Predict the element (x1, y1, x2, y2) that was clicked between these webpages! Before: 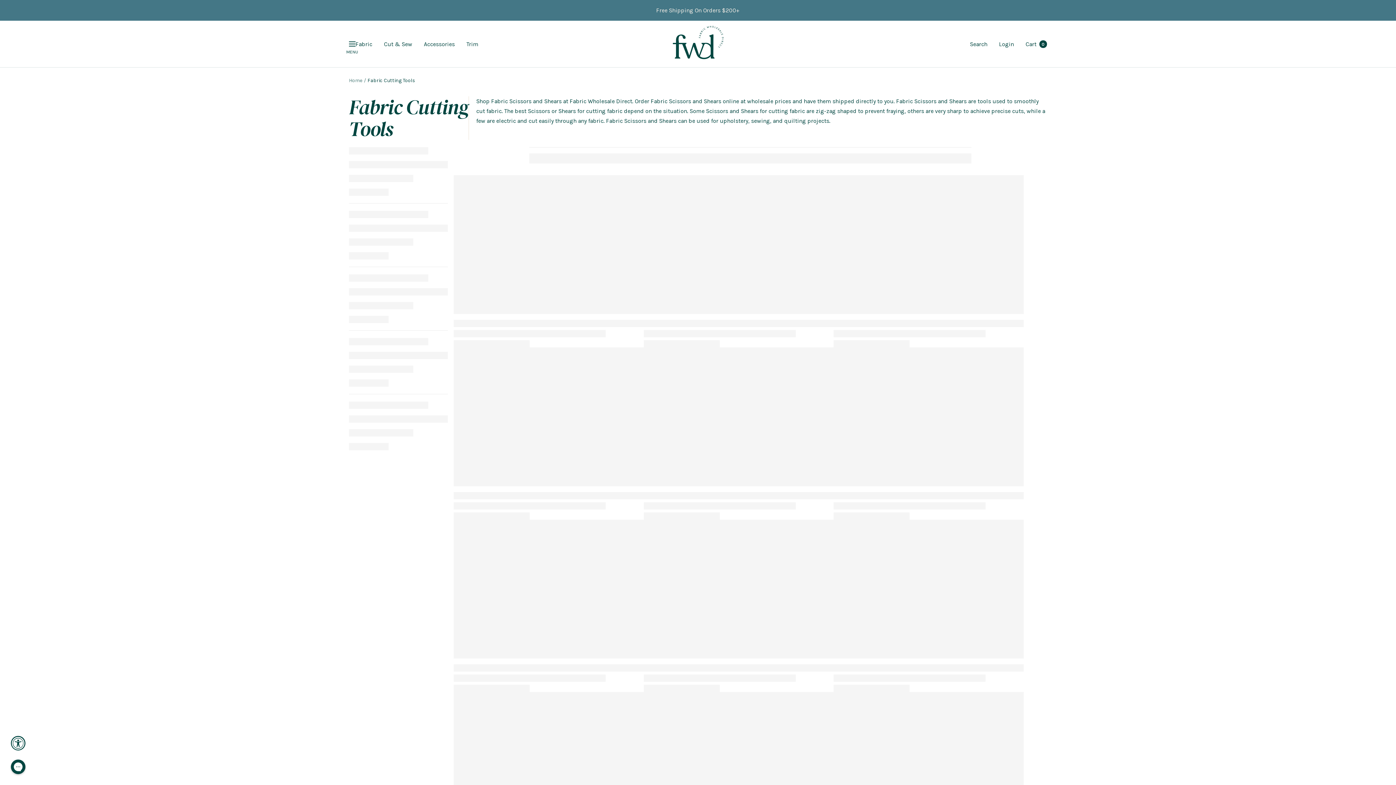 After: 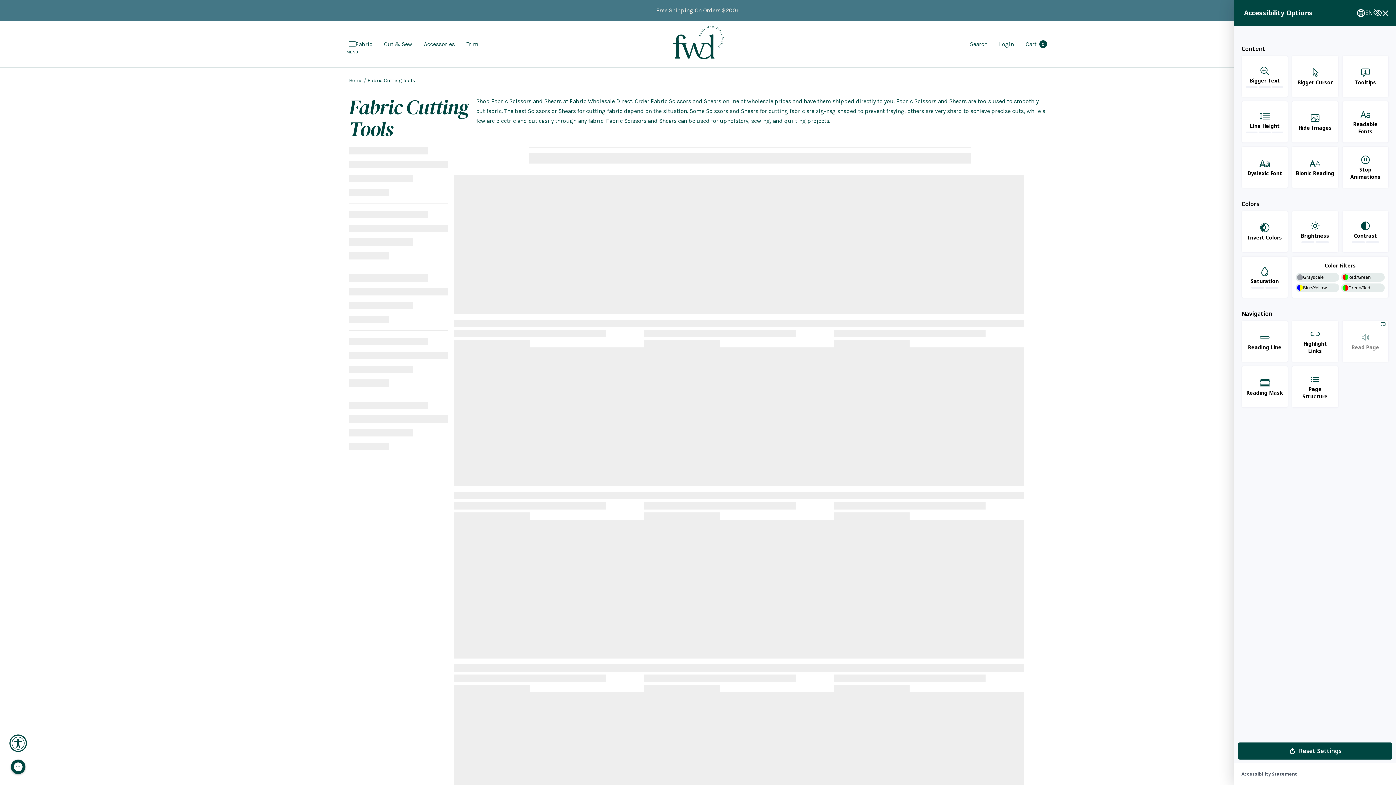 Action: bbox: (10, 736, 25, 750) label: Accessibility Widget, click to open